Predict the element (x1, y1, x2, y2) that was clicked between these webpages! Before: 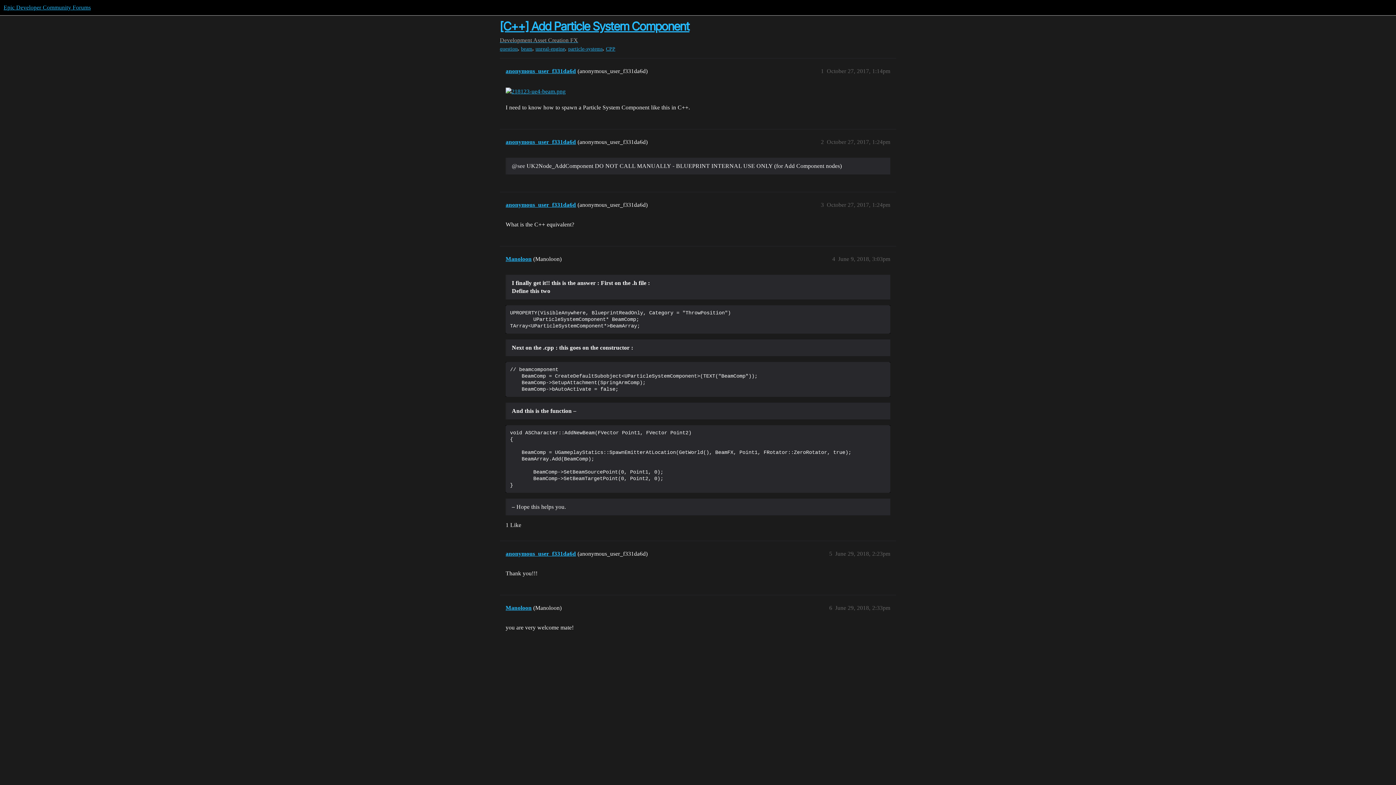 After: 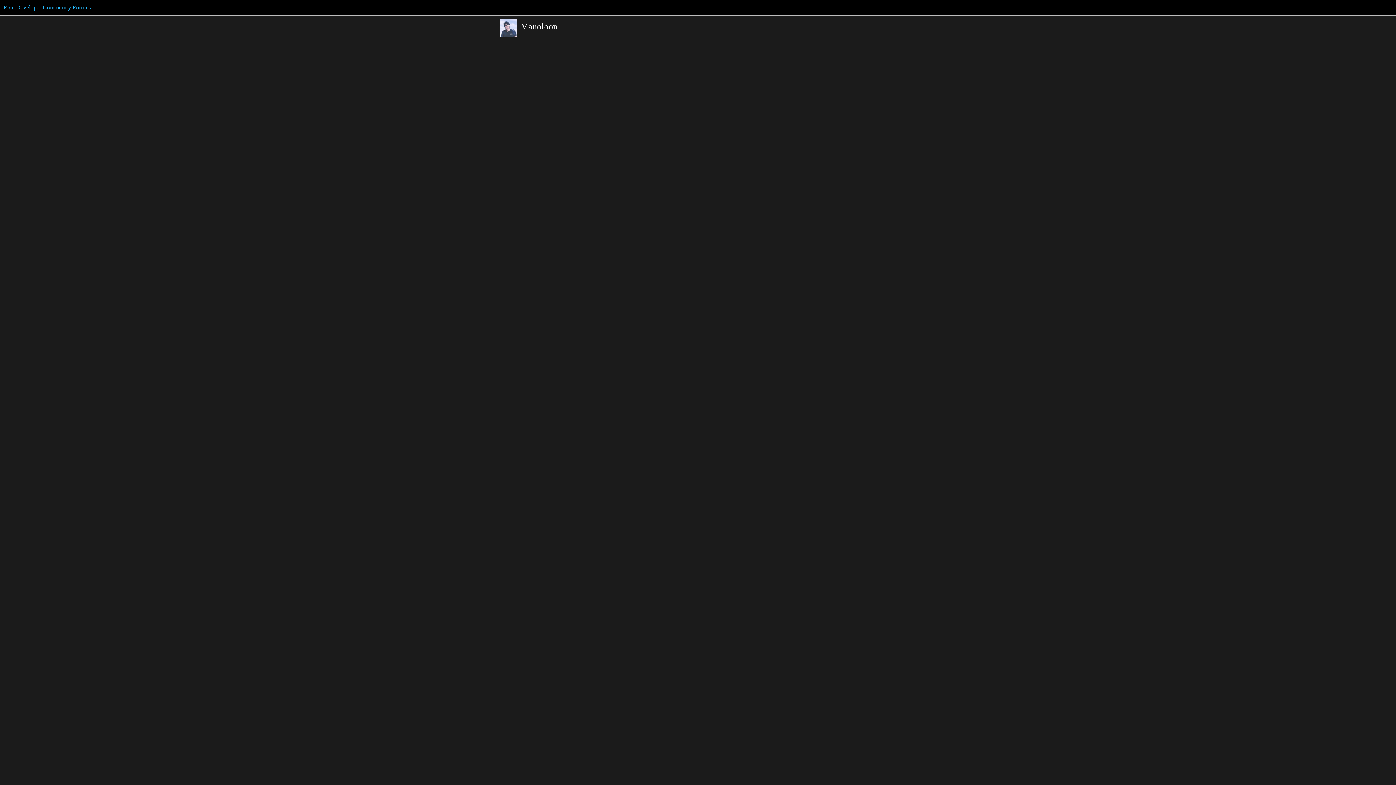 Action: label: Manoloon bbox: (505, 255, 531, 262)